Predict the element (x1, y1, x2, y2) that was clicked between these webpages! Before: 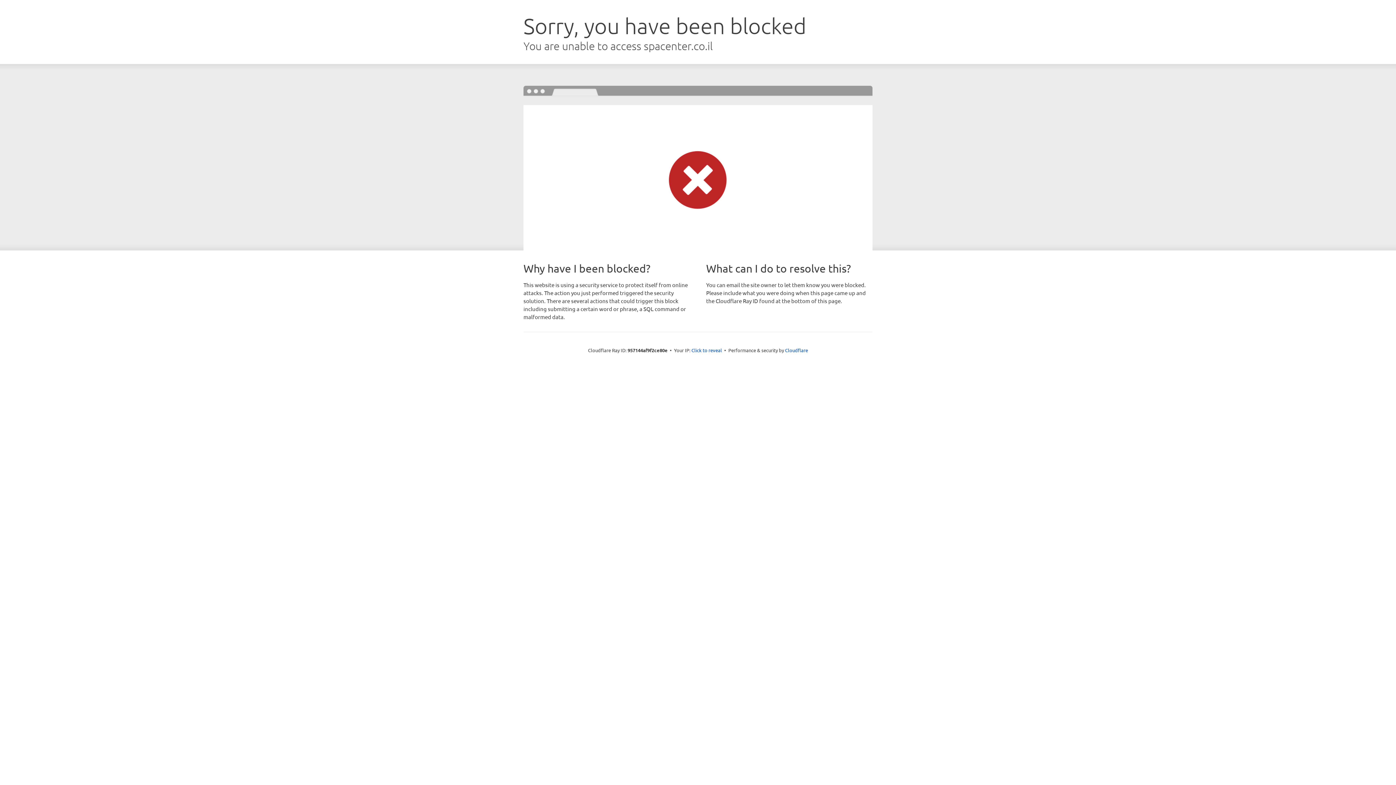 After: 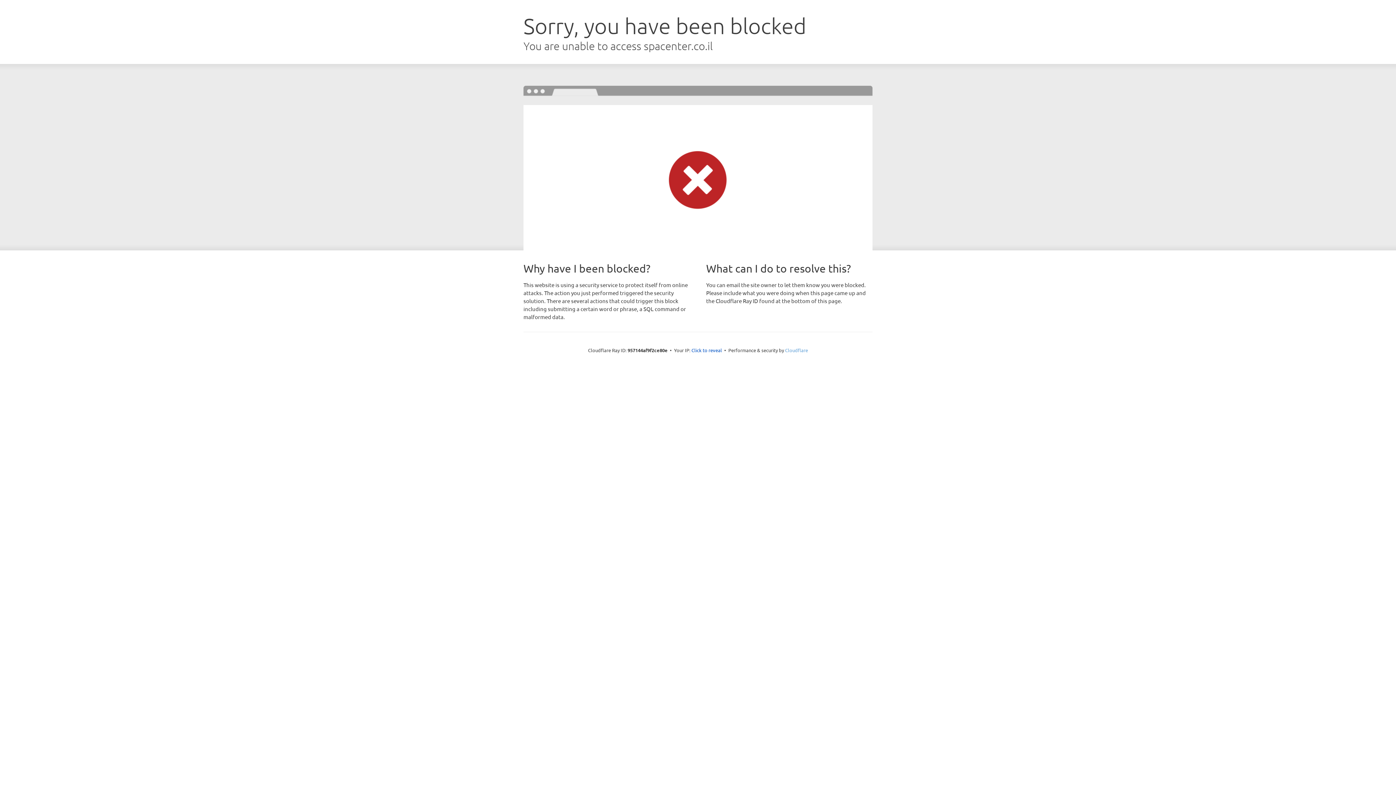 Action: label: Cloudflare bbox: (785, 347, 808, 353)